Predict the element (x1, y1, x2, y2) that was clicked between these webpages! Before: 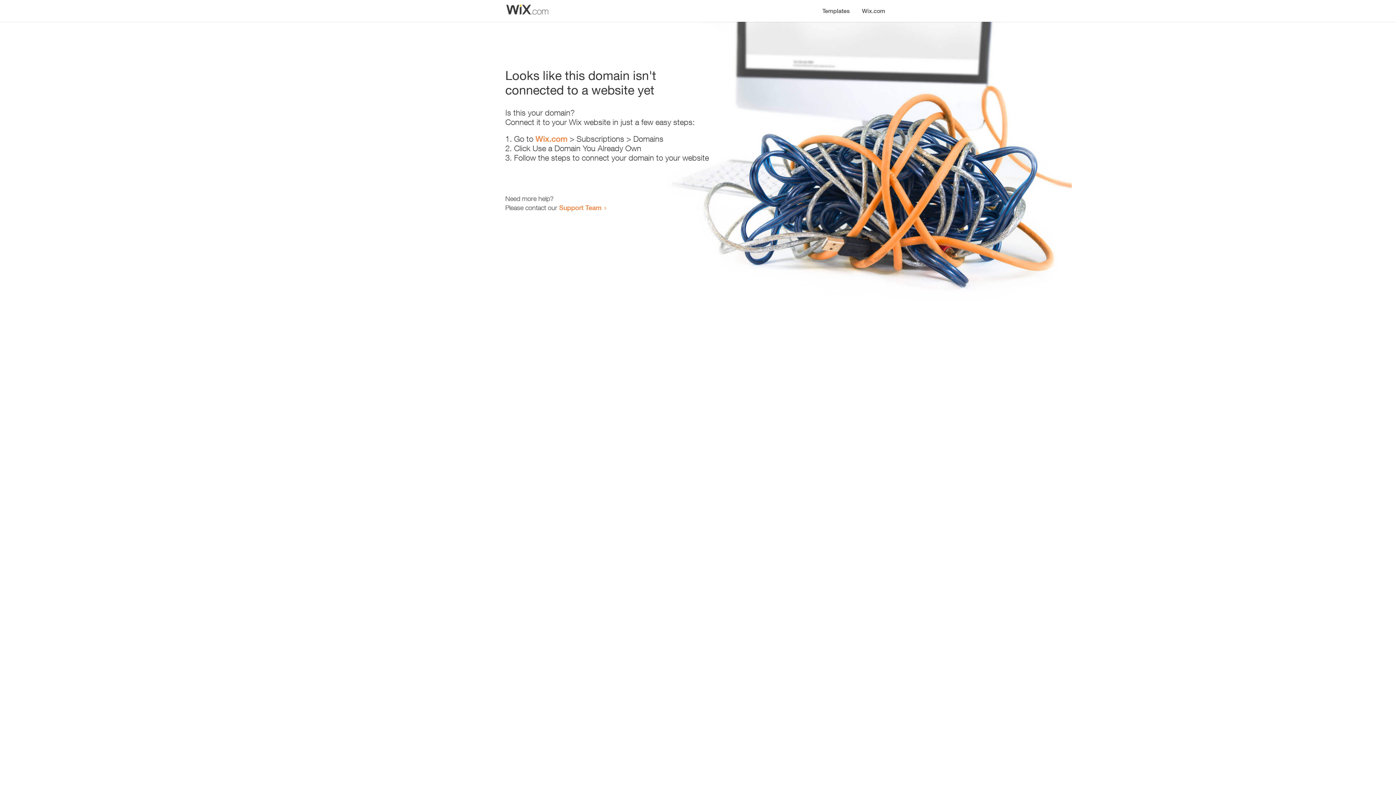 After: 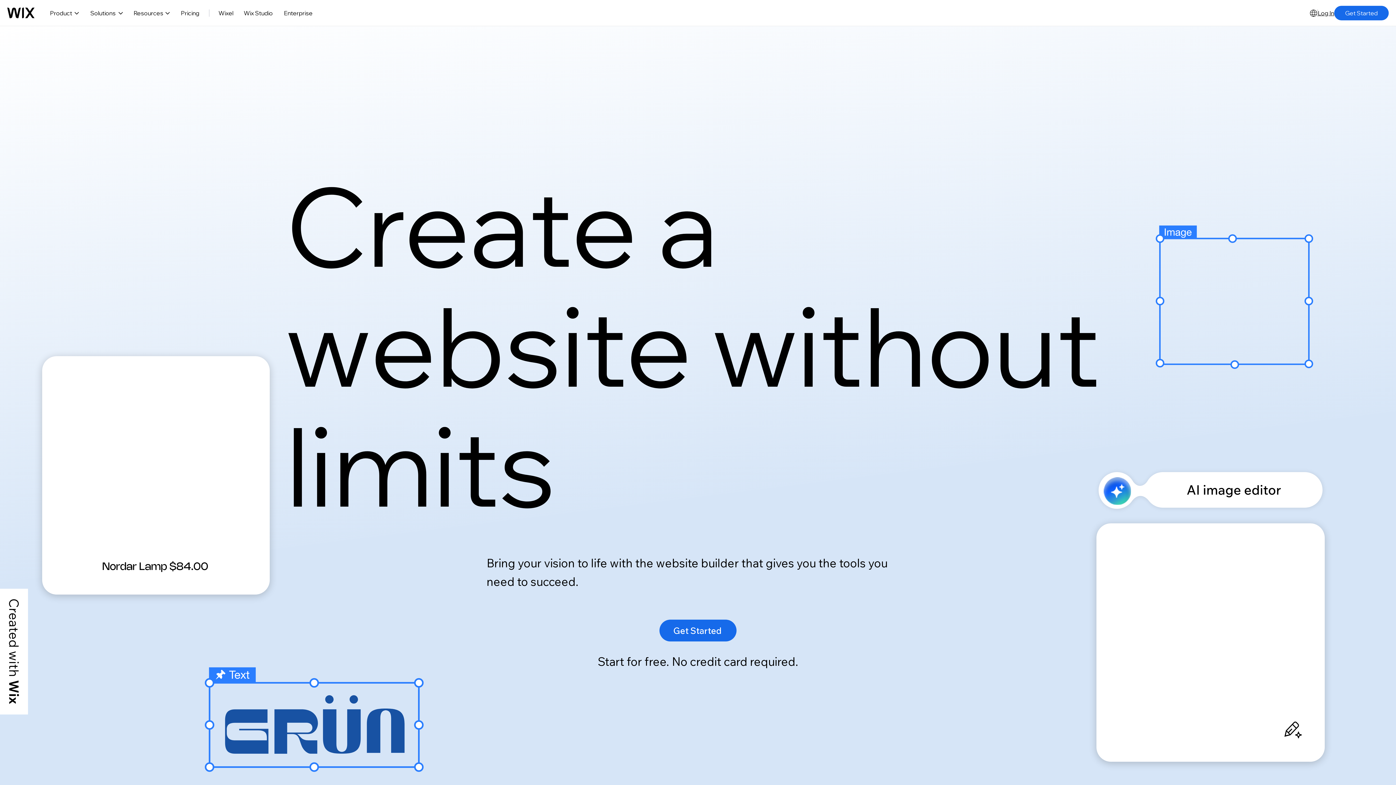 Action: label: Wix.com bbox: (535, 134, 567, 143)